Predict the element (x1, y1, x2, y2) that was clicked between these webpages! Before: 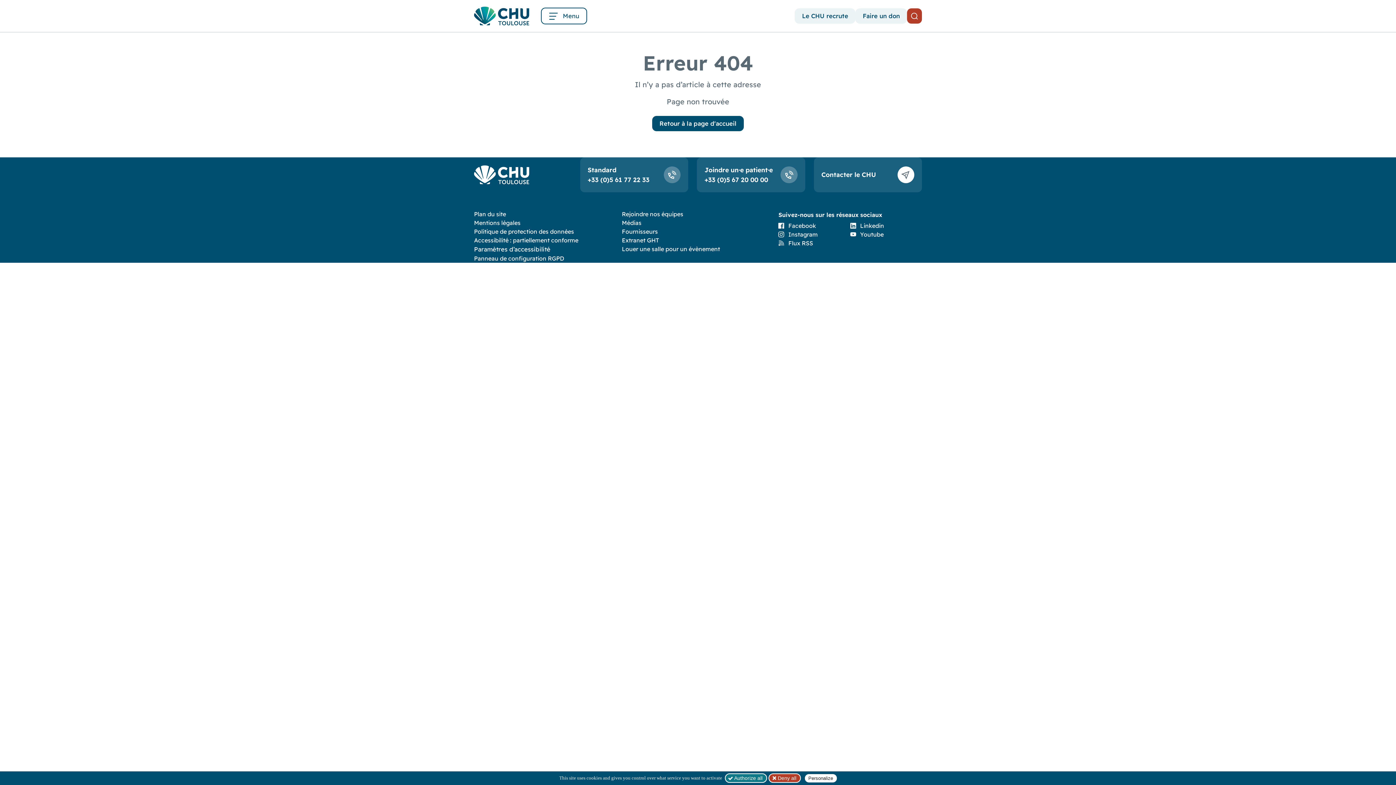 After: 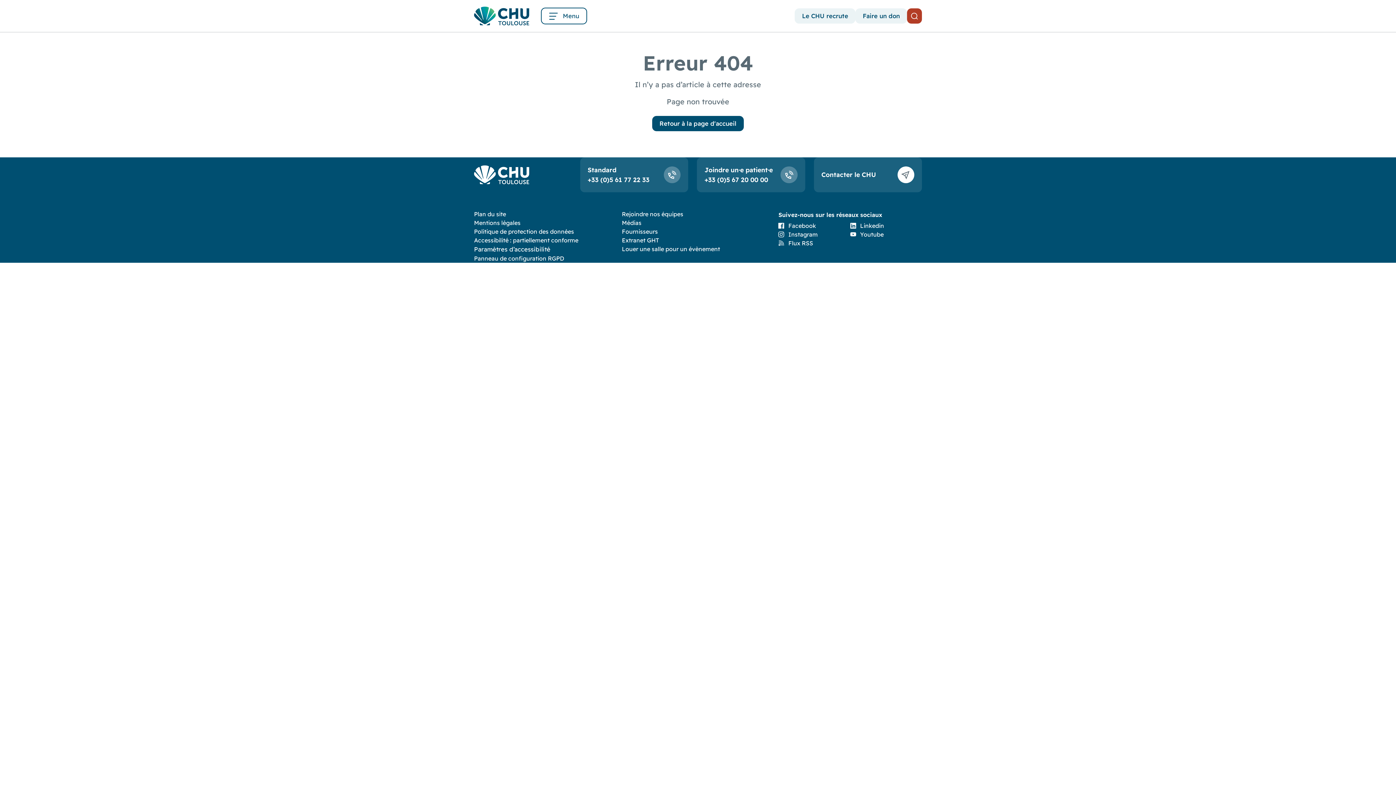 Action: label:  Authorize all bbox: (724, 773, 767, 783)